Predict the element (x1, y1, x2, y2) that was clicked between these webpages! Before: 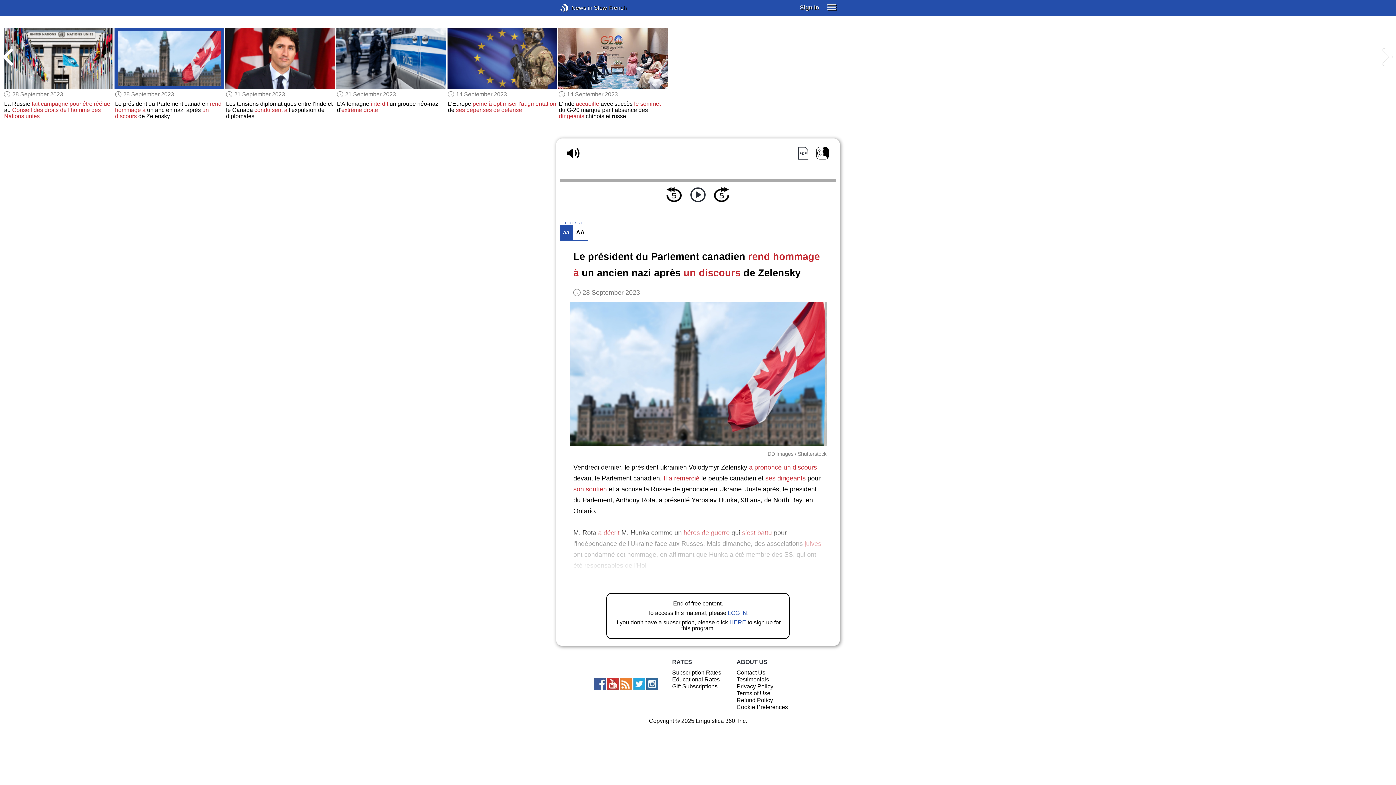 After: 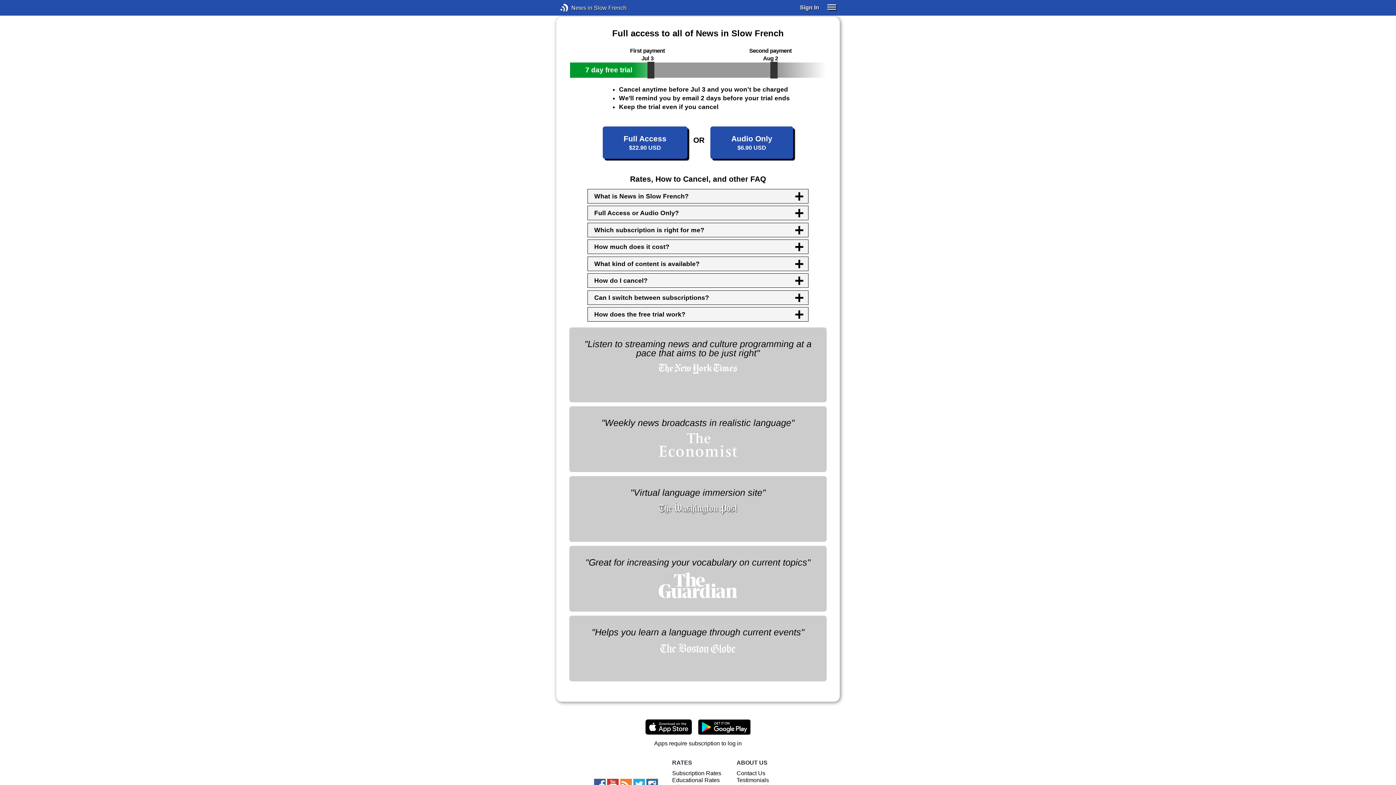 Action: label: HERE bbox: (729, 619, 746, 625)